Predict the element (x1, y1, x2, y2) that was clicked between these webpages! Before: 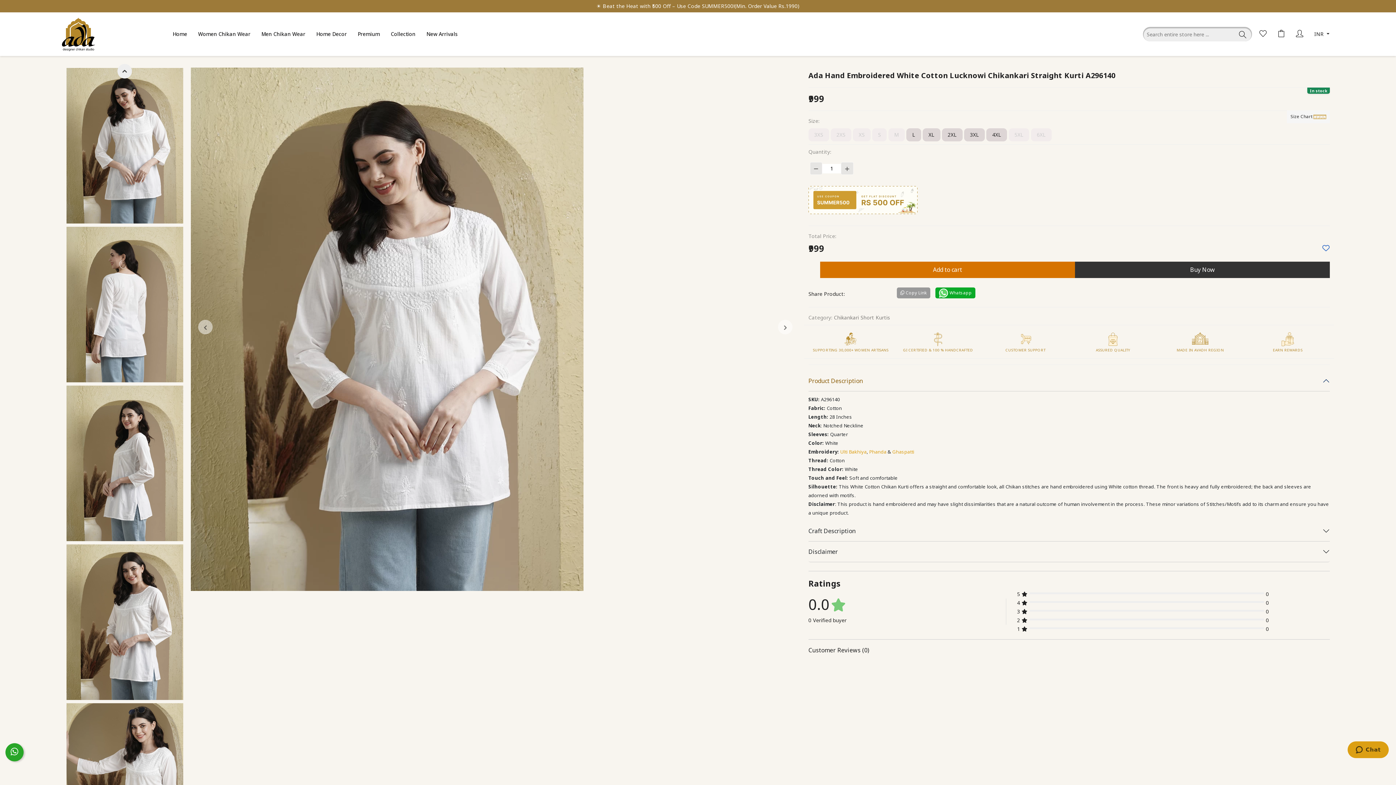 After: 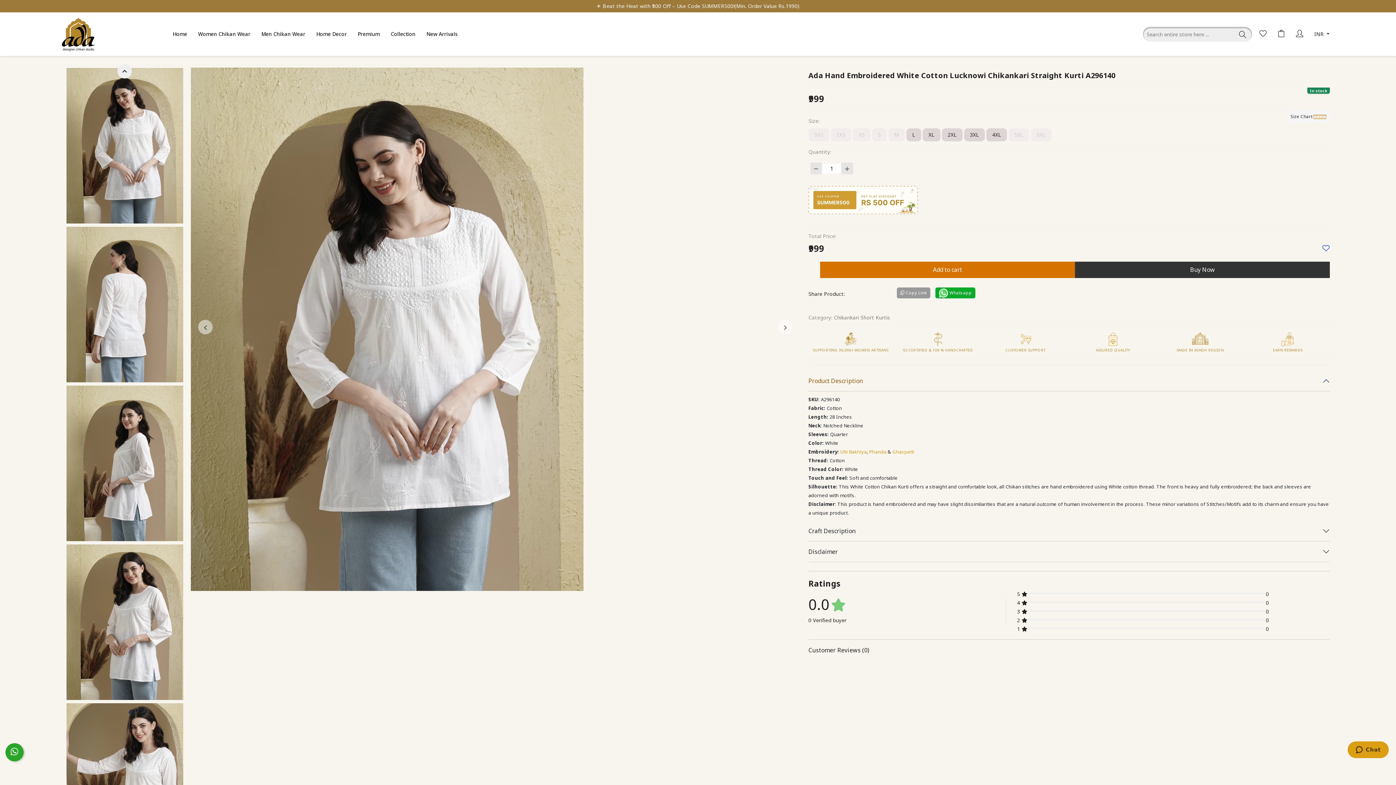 Action: bbox: (1237, 30, 1248, 40)